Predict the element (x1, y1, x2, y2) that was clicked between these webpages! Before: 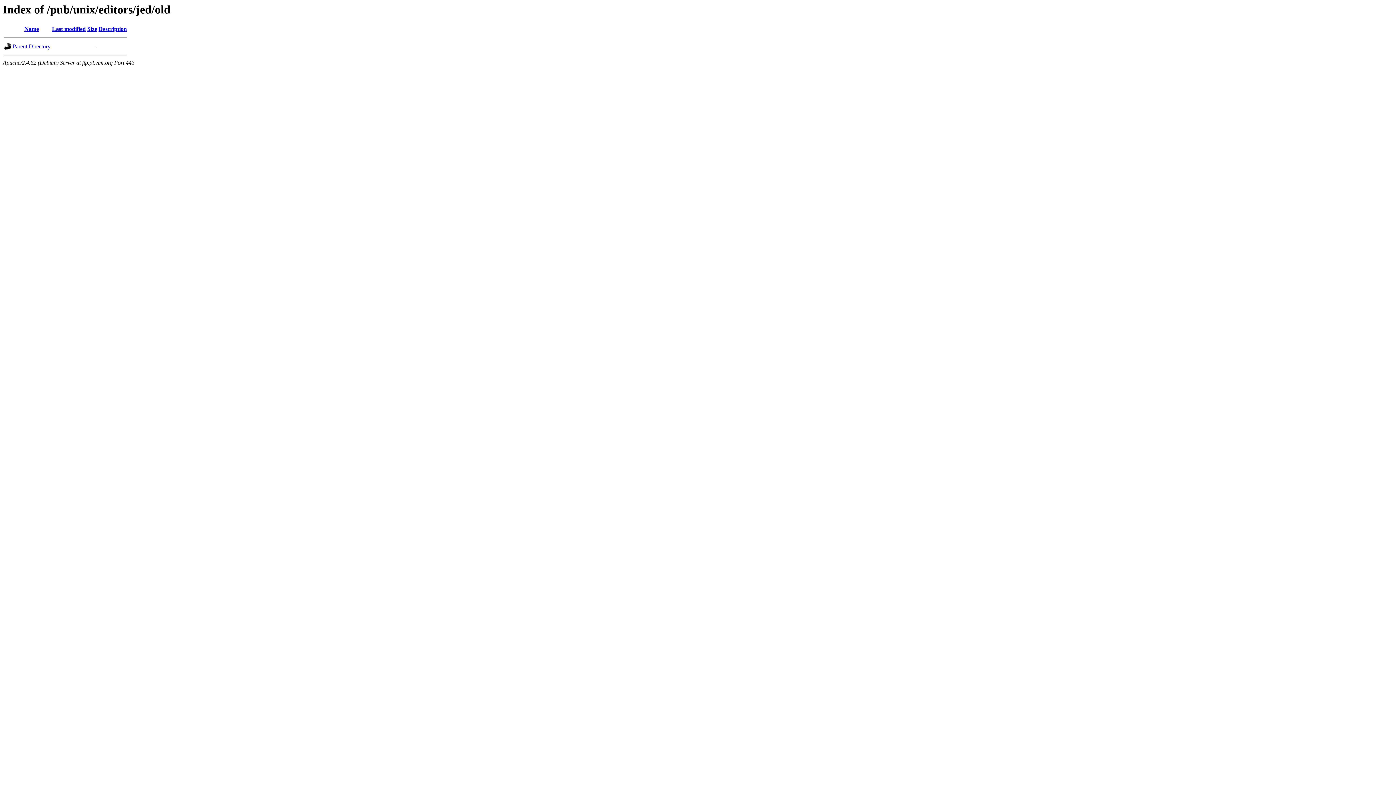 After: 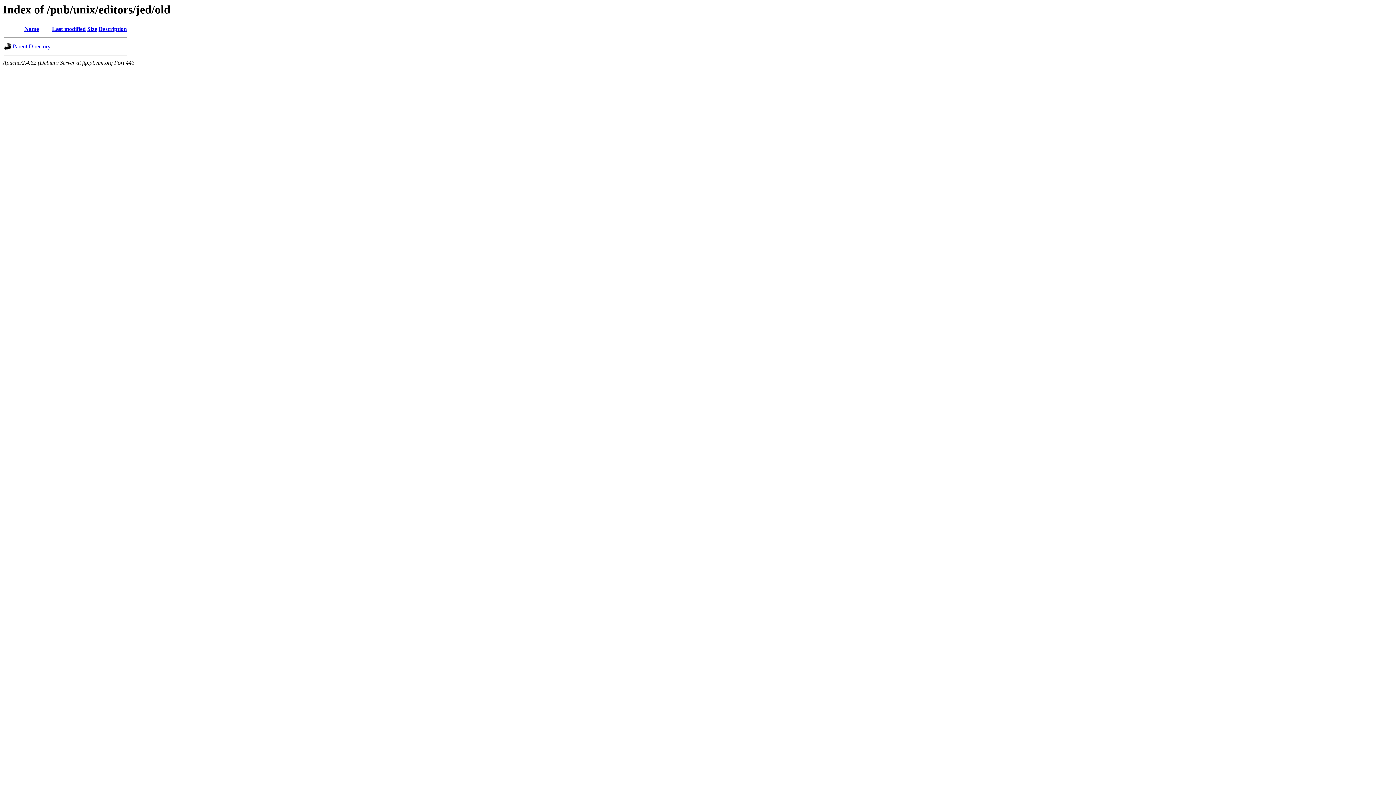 Action: label: Name bbox: (24, 25, 38, 32)